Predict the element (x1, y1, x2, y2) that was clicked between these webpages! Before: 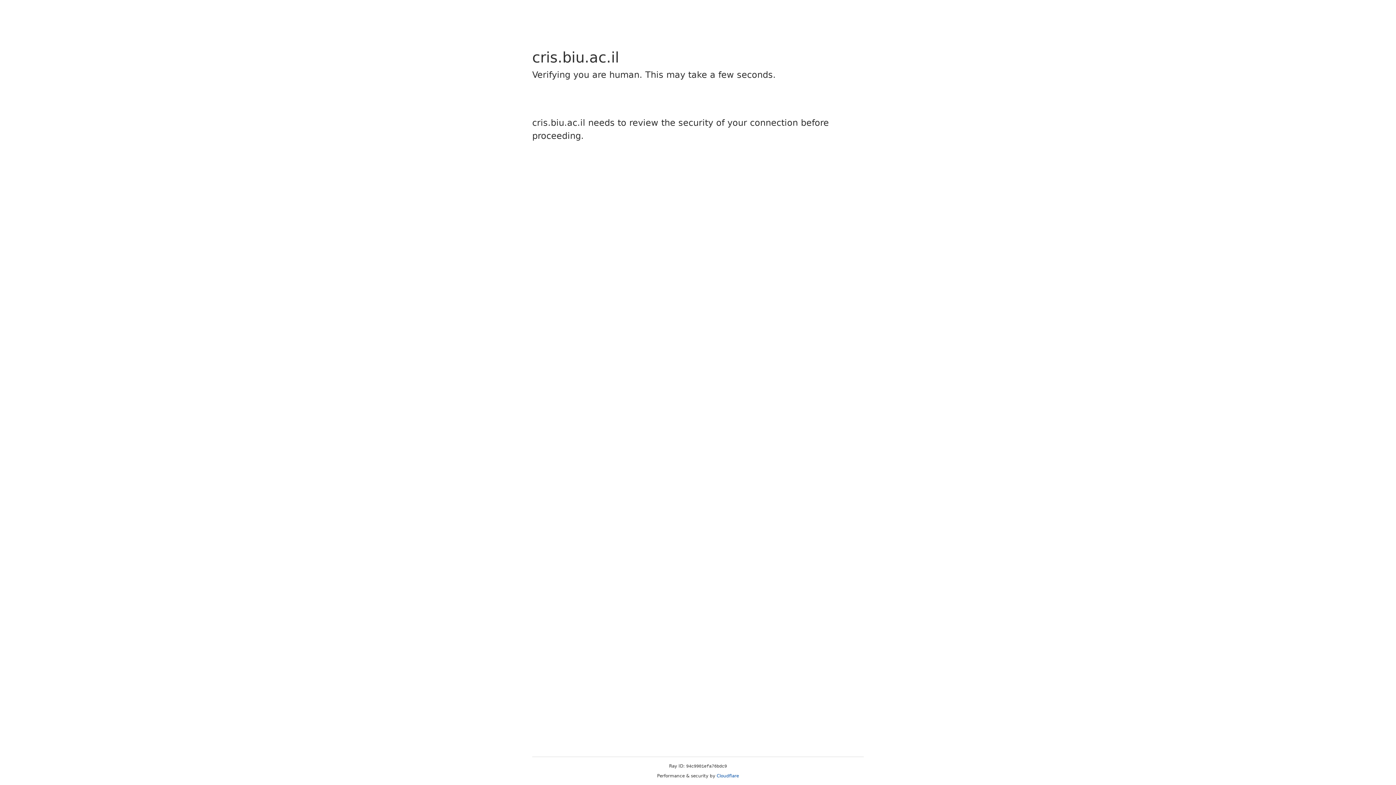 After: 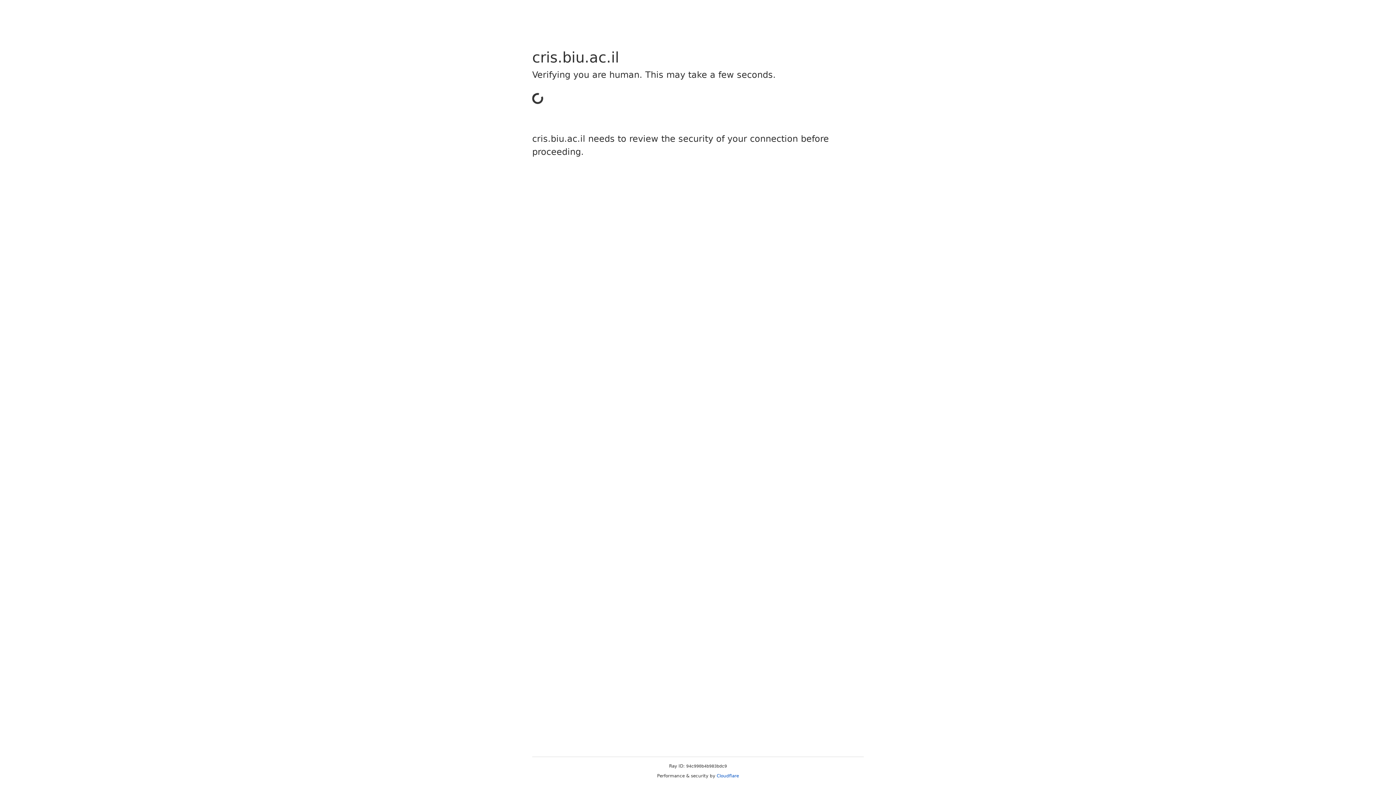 Action: label: Cloudflare bbox: (716, 773, 739, 778)